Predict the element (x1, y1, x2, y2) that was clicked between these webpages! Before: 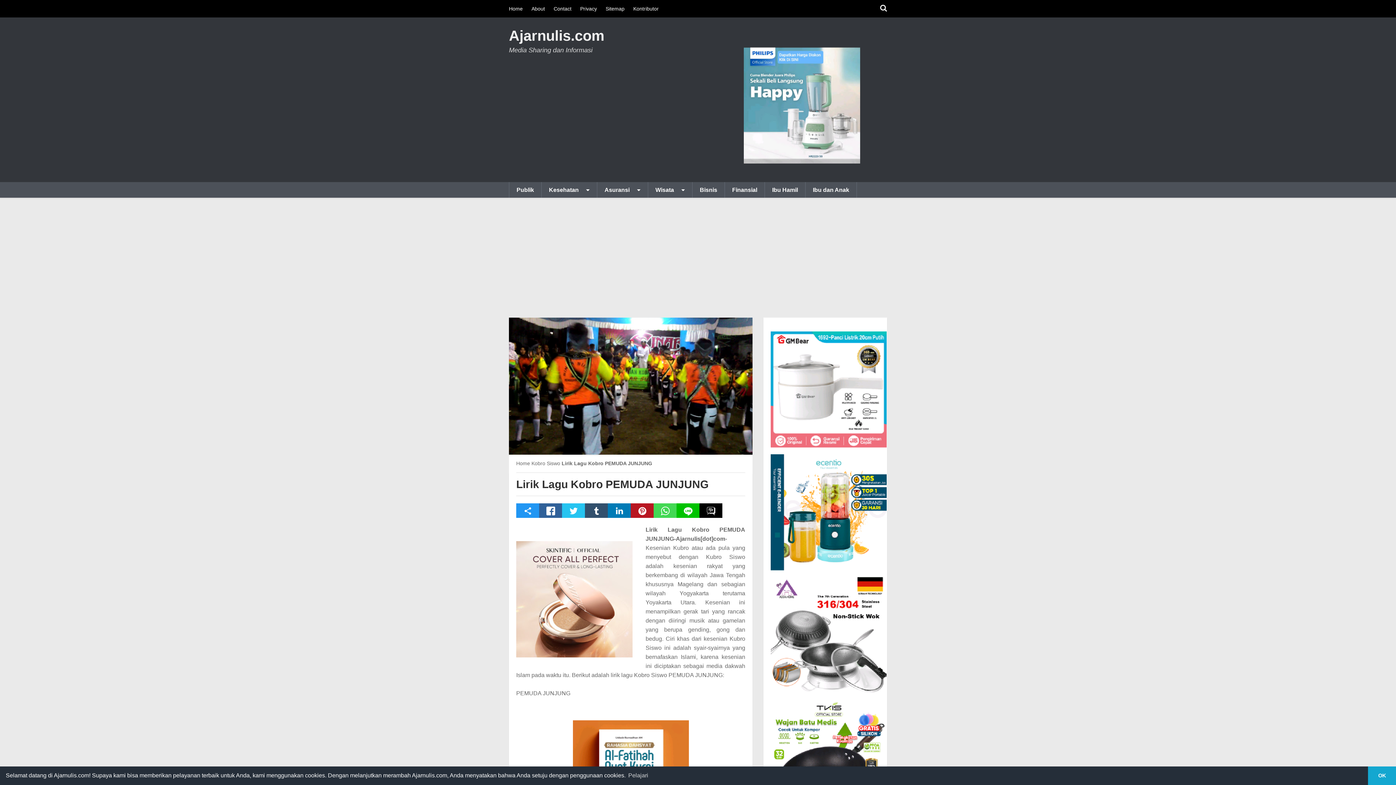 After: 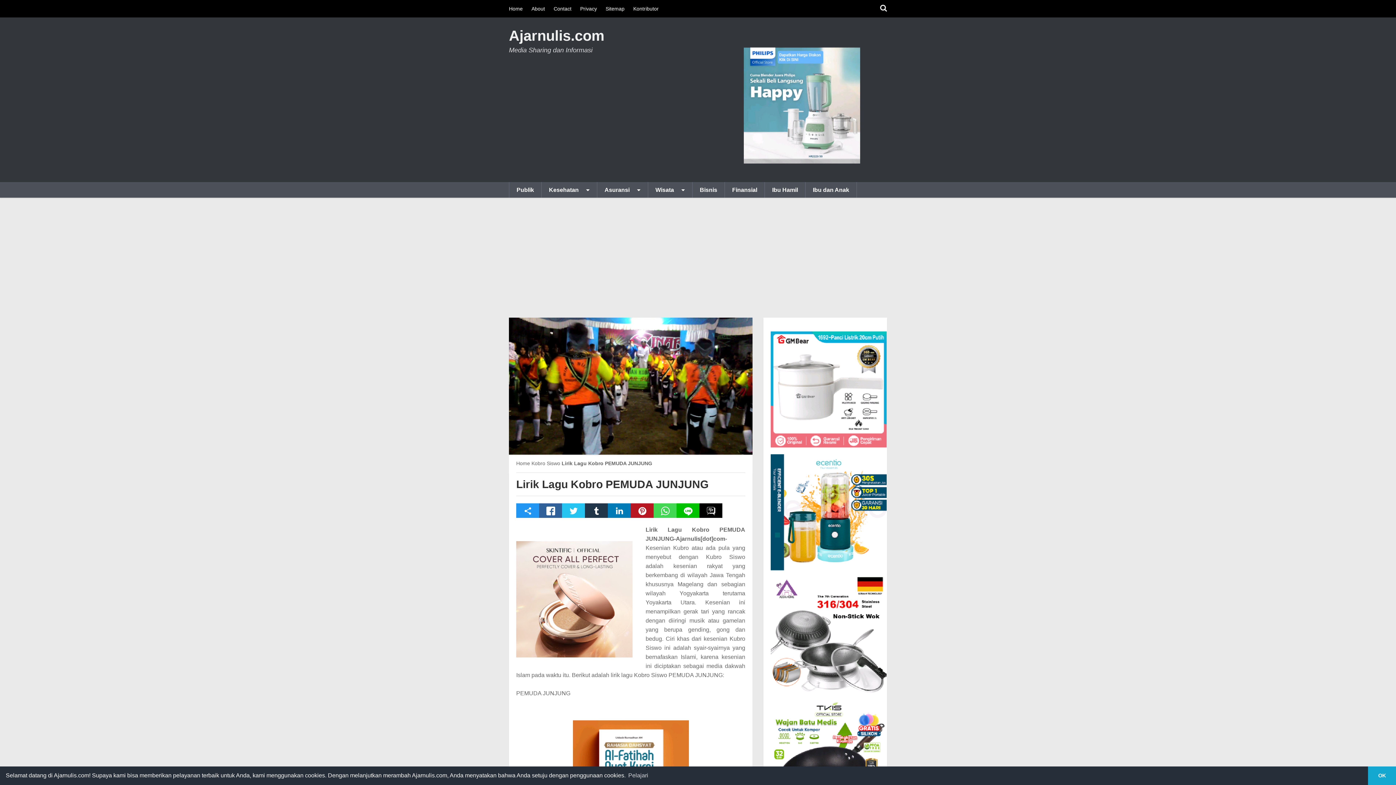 Action: bbox: (585, 503, 608, 518)